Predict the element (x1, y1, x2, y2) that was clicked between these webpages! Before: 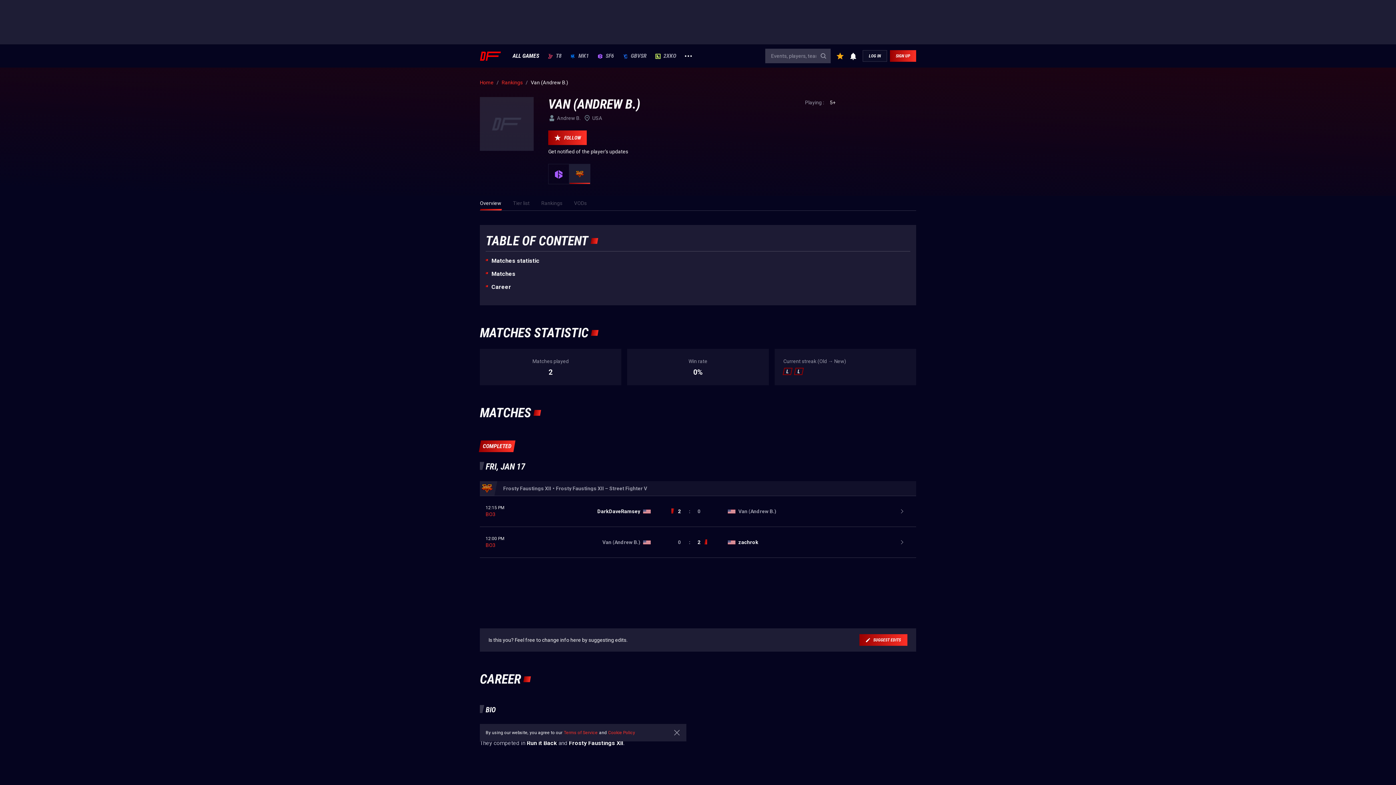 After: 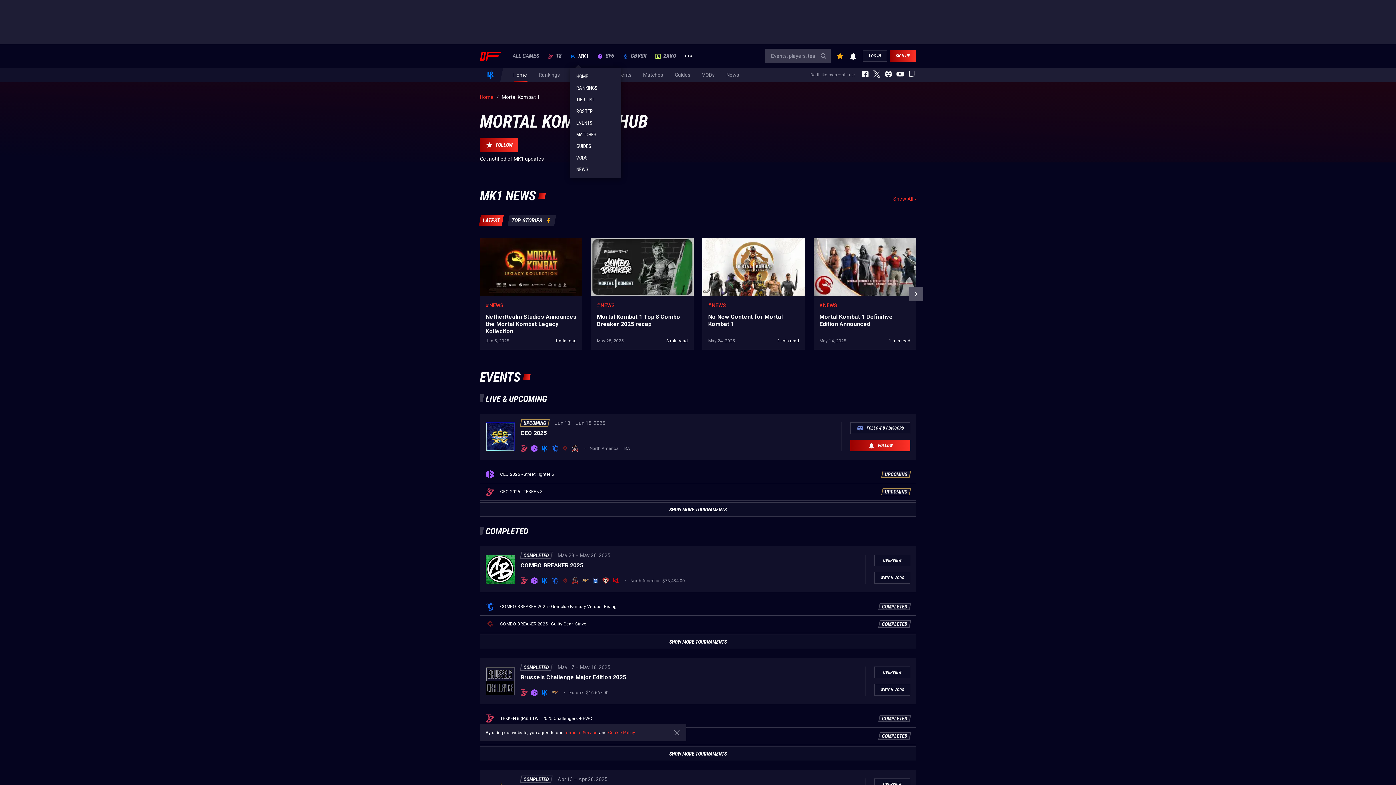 Action: label: MK1 bbox: (570, 53, 589, 58)